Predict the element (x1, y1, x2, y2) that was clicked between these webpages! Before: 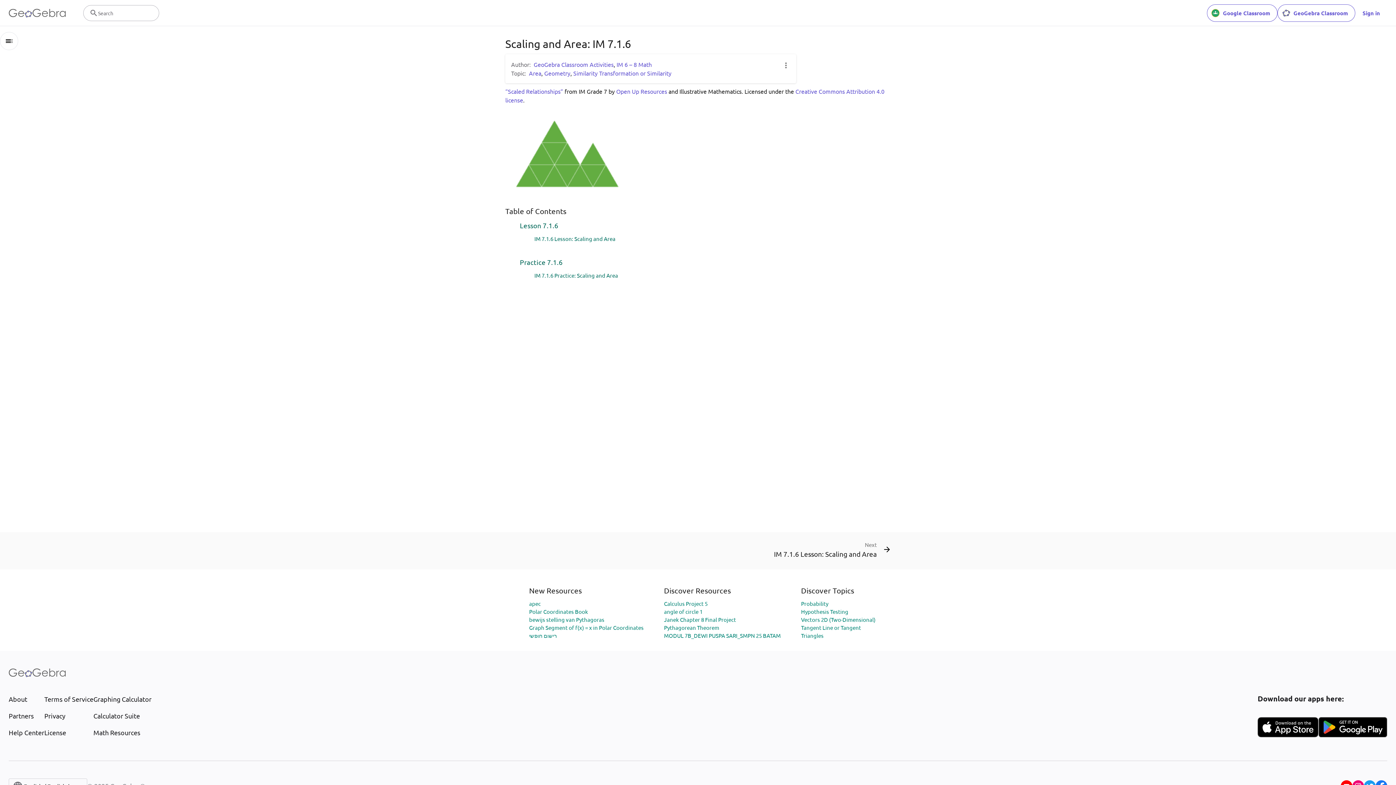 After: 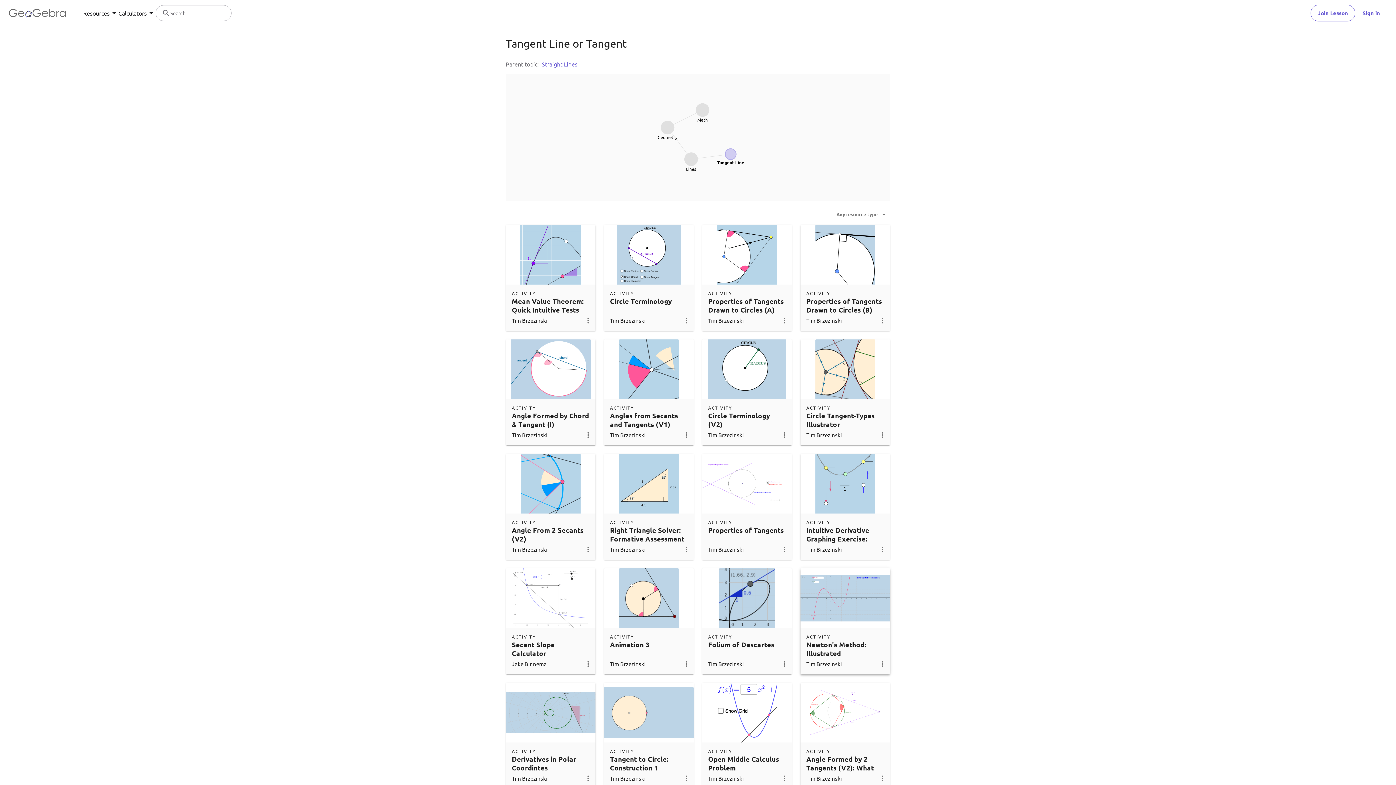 Action: bbox: (801, 624, 861, 631) label: Tangent Line or Tangent